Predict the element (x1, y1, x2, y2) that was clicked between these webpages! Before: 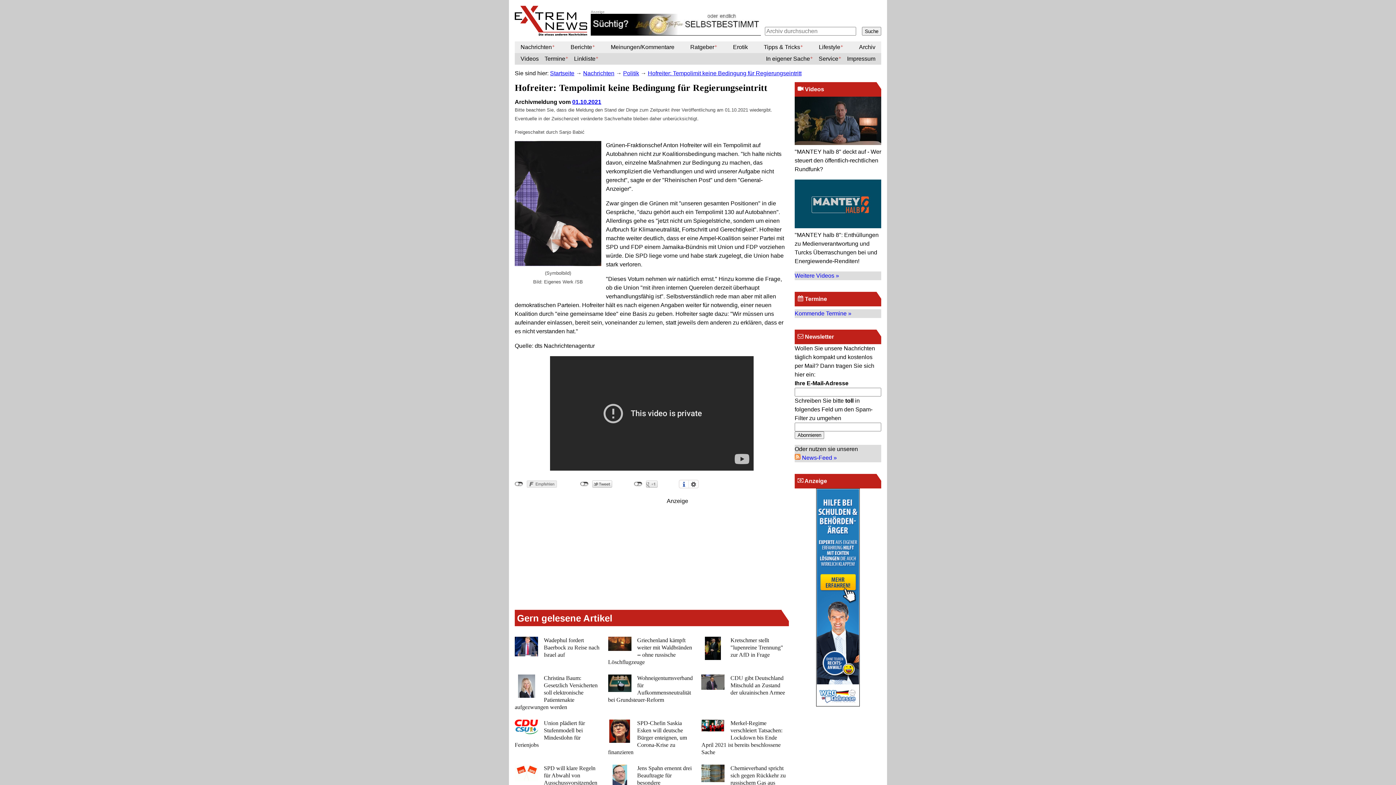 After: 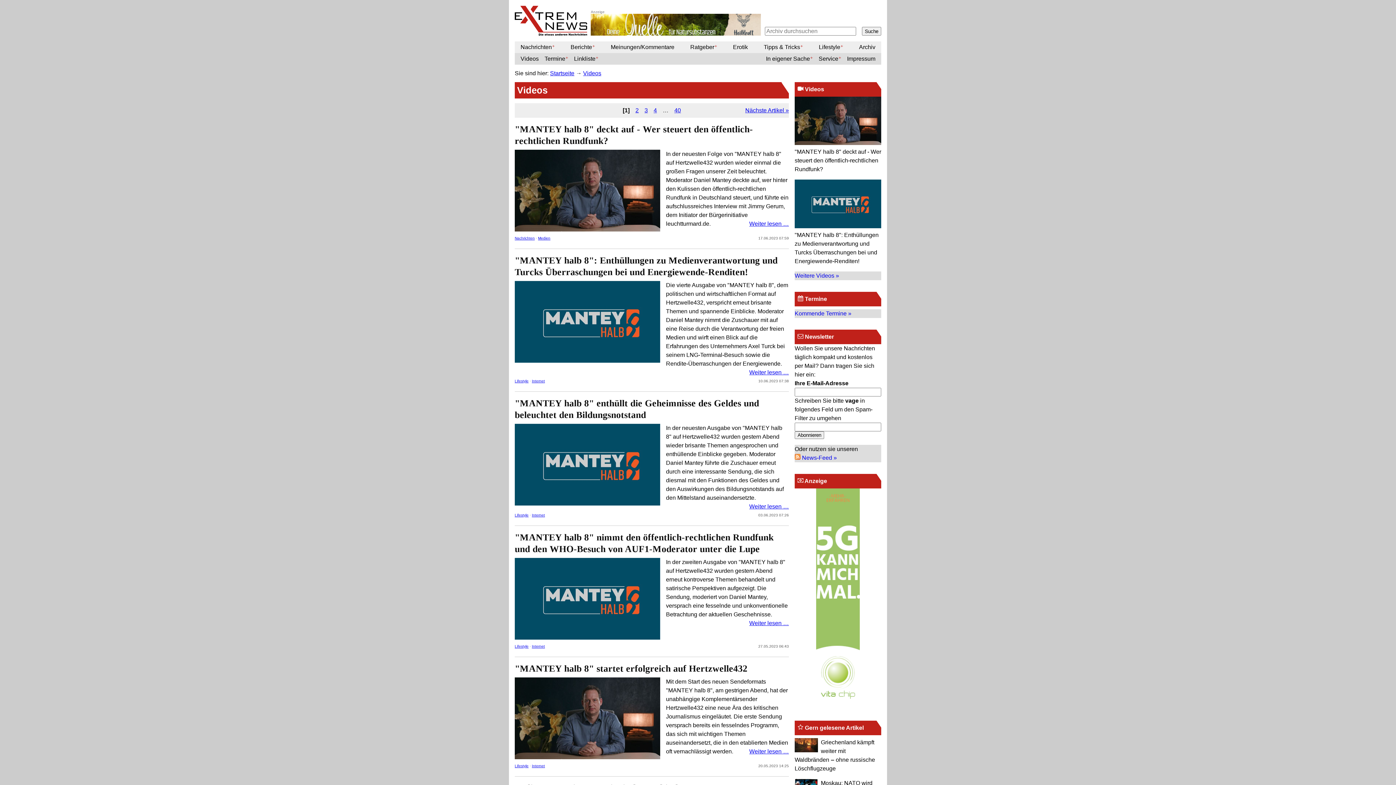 Action: bbox: (514, 53, 538, 64) label: Videos